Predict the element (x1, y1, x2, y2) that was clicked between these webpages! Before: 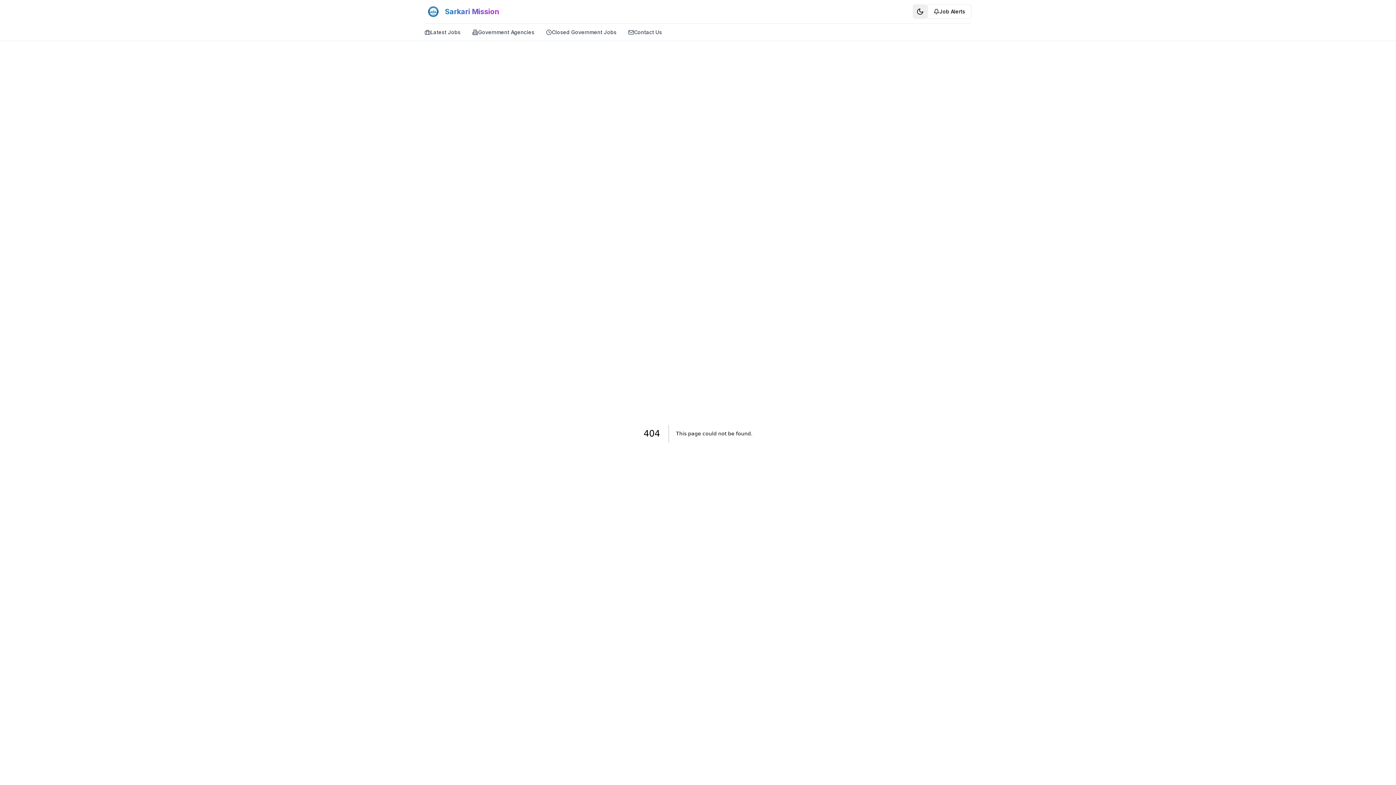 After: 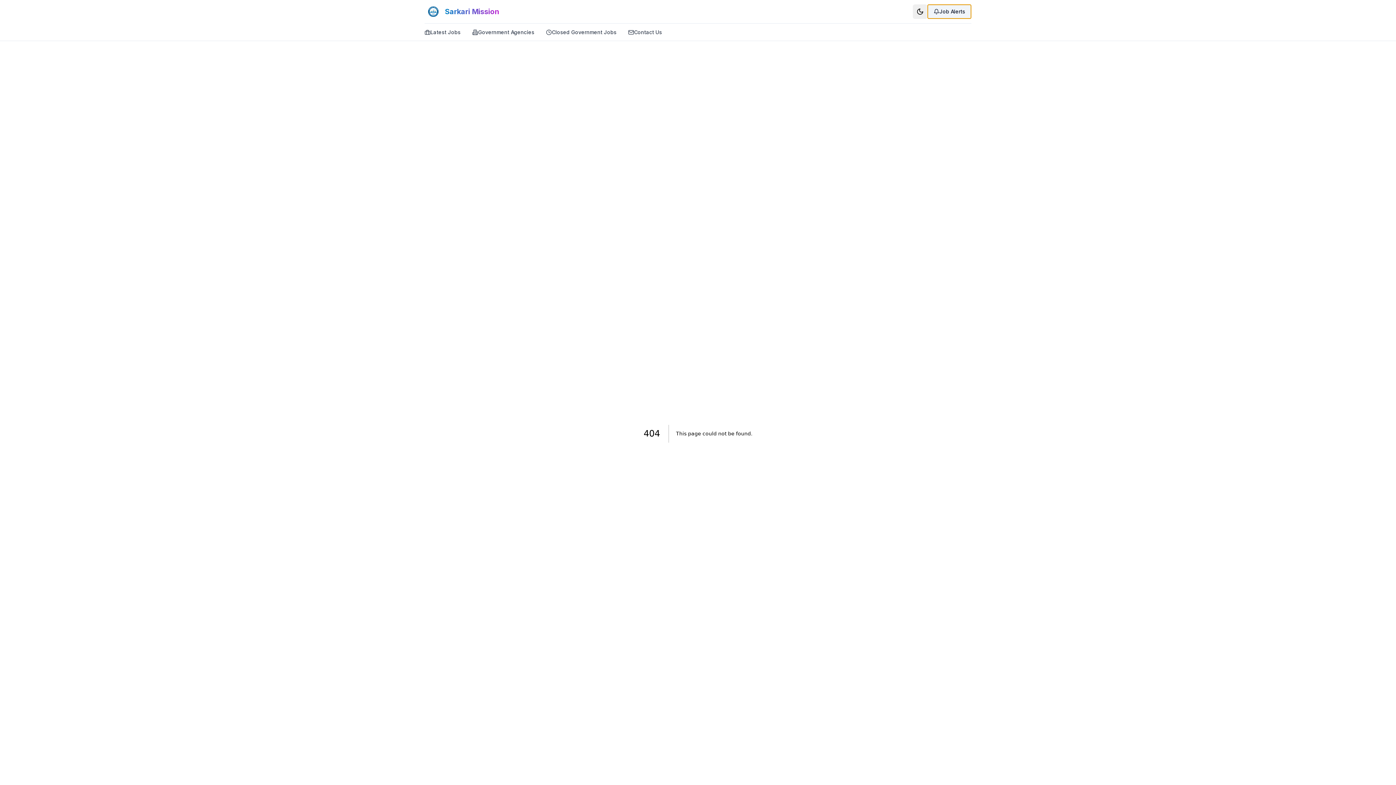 Action: bbox: (927, 4, 971, 18) label: Job Alerts